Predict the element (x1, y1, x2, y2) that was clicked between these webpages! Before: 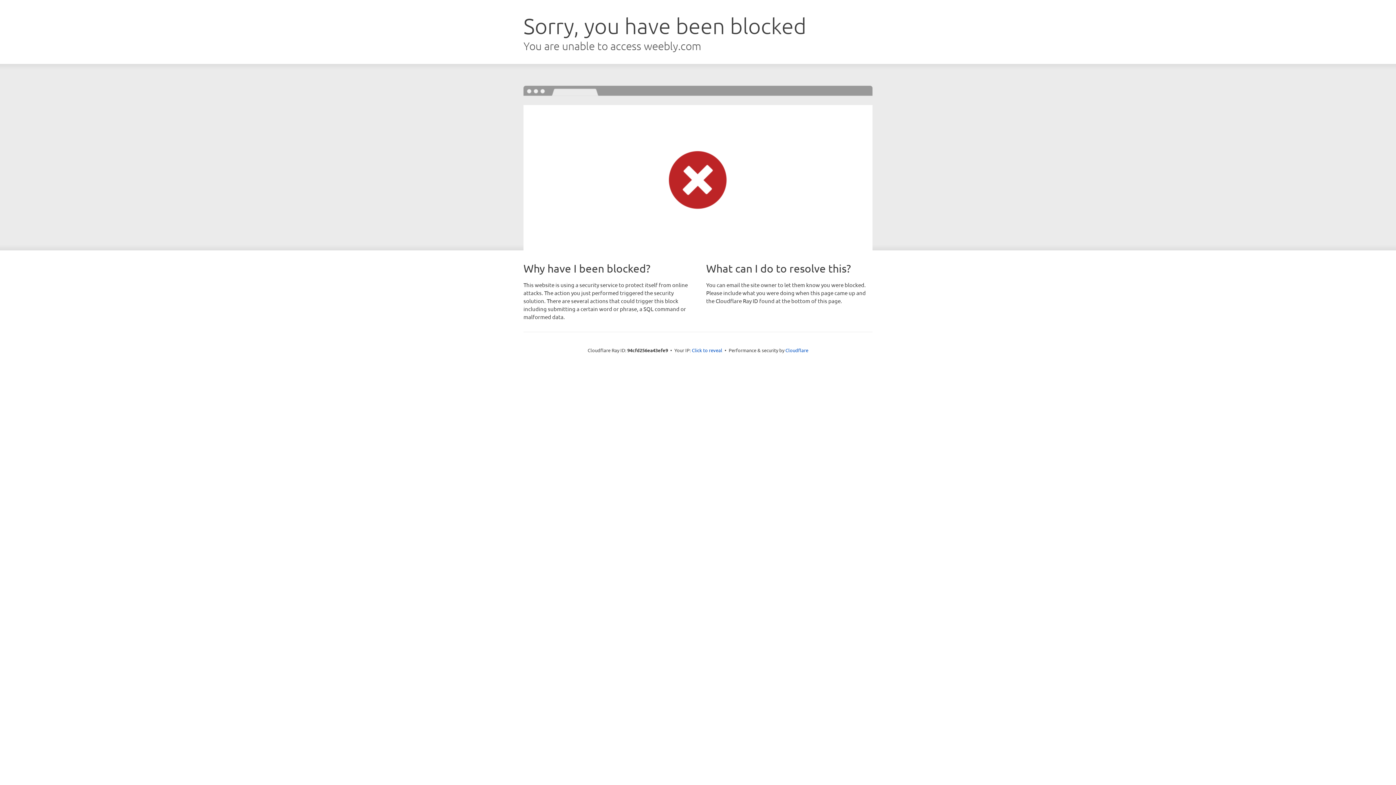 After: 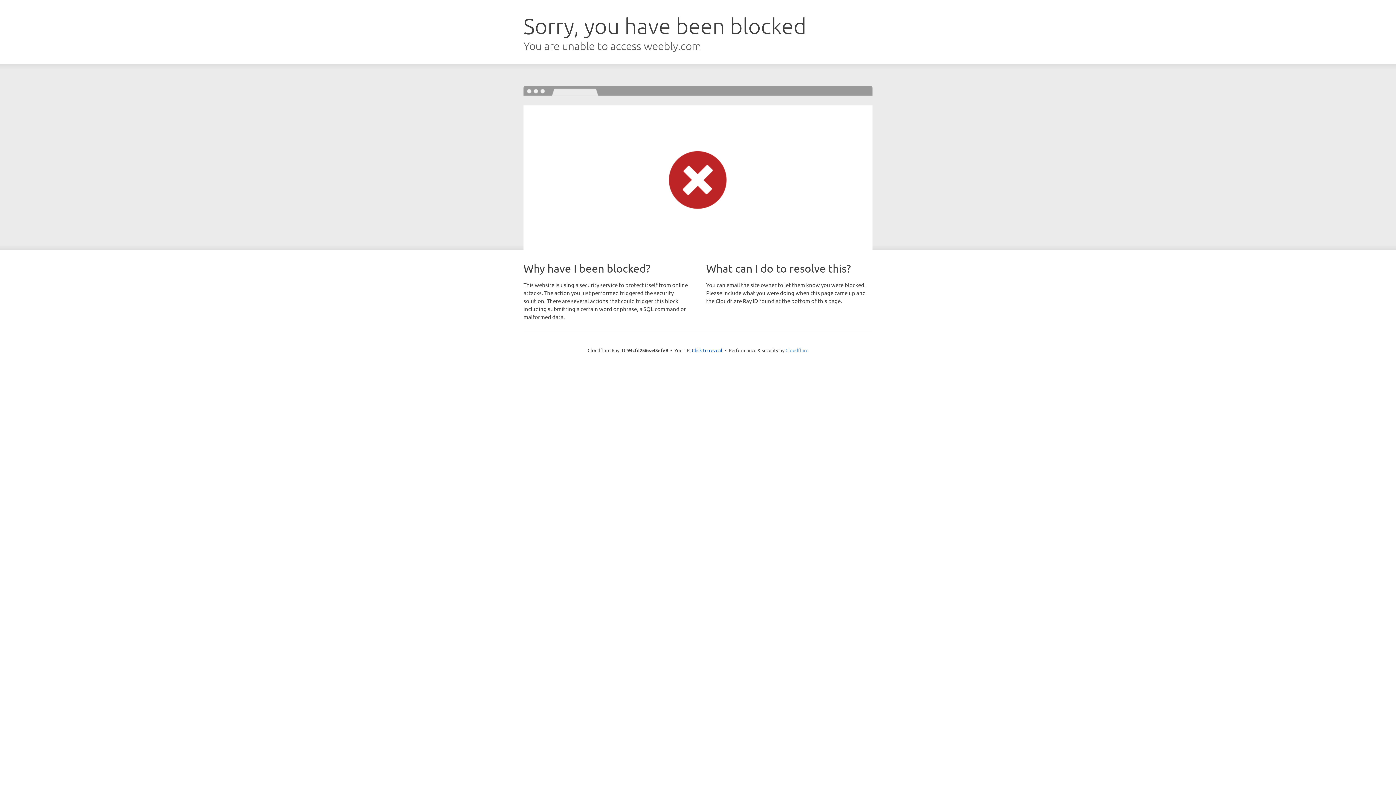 Action: bbox: (785, 347, 808, 353) label: Cloudflare